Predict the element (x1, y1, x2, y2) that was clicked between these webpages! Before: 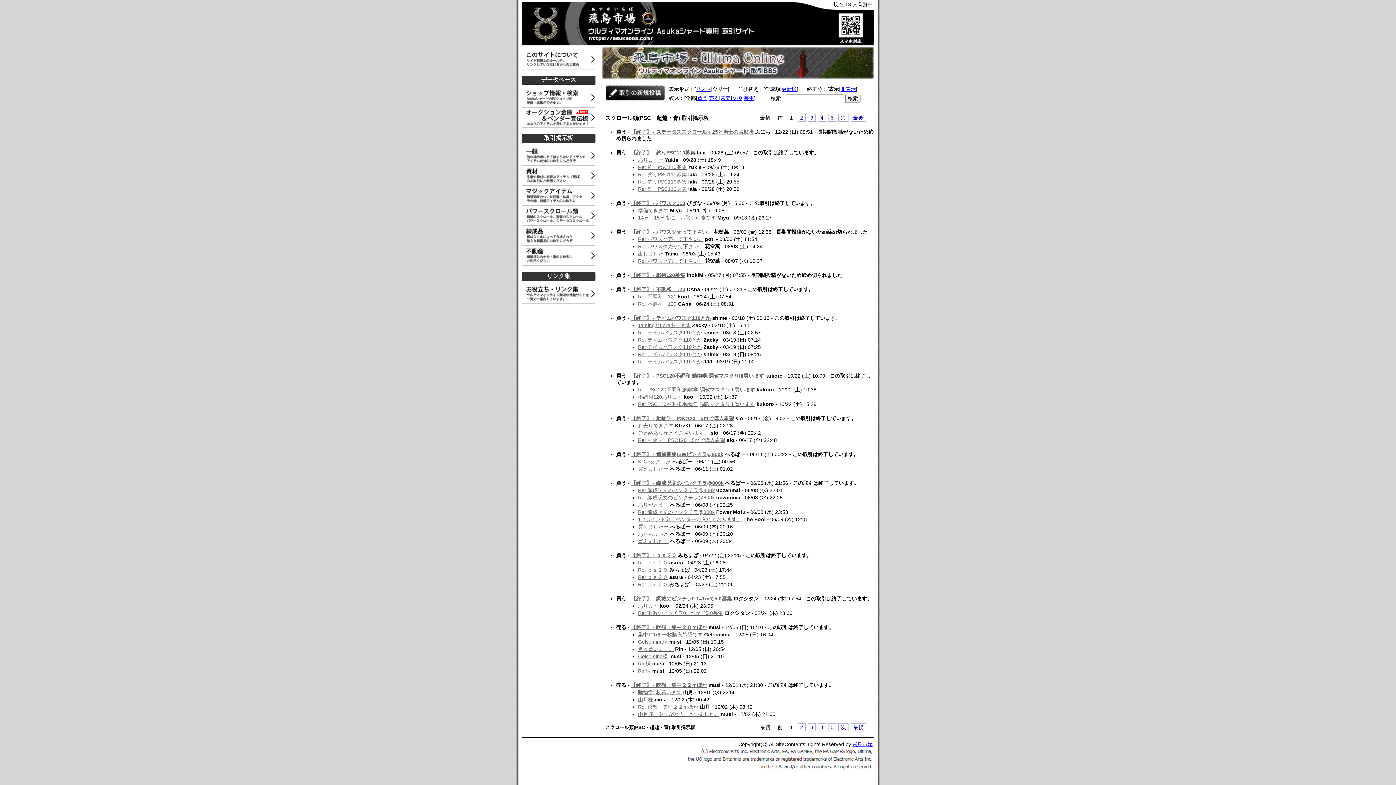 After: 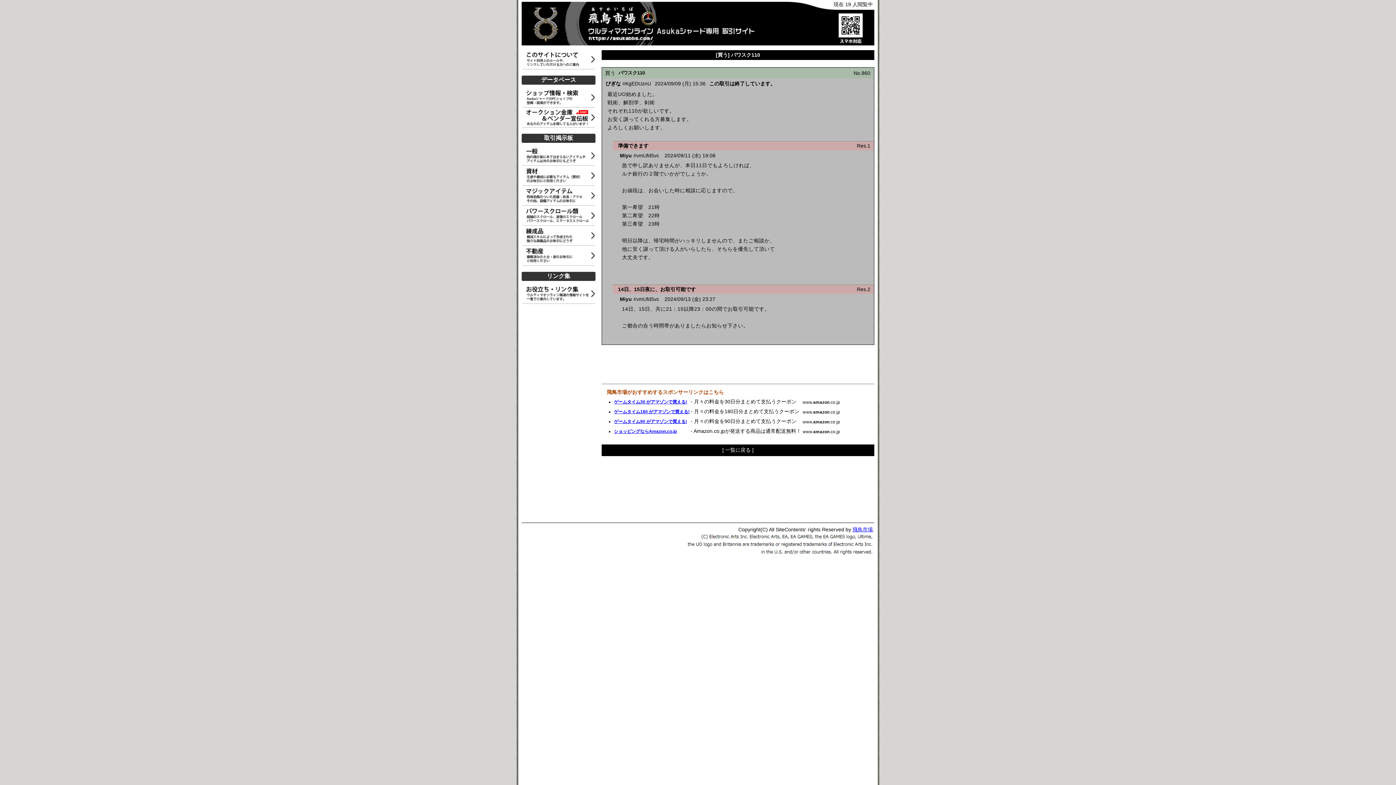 Action: bbox: (631, 200, 685, 206) label: 【終了】 - パワスク110